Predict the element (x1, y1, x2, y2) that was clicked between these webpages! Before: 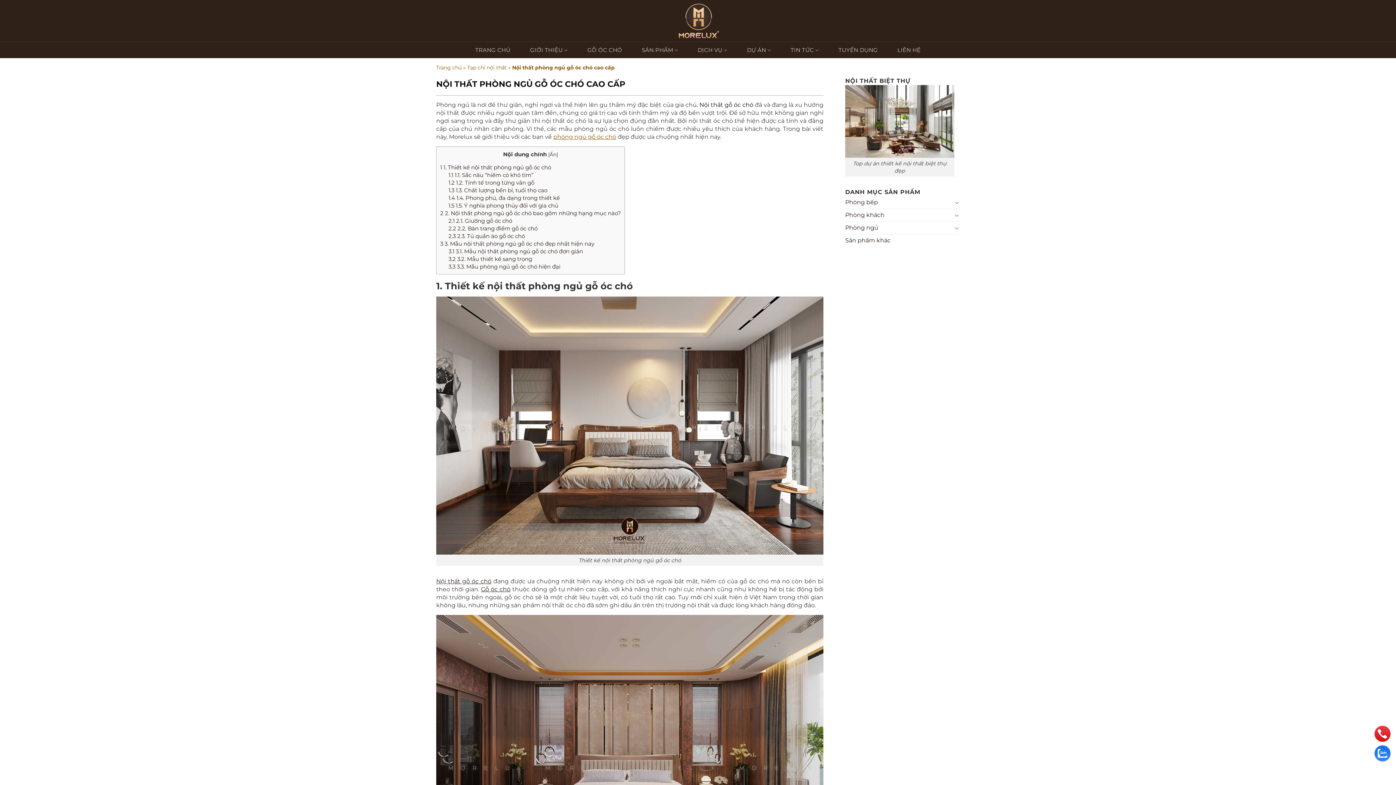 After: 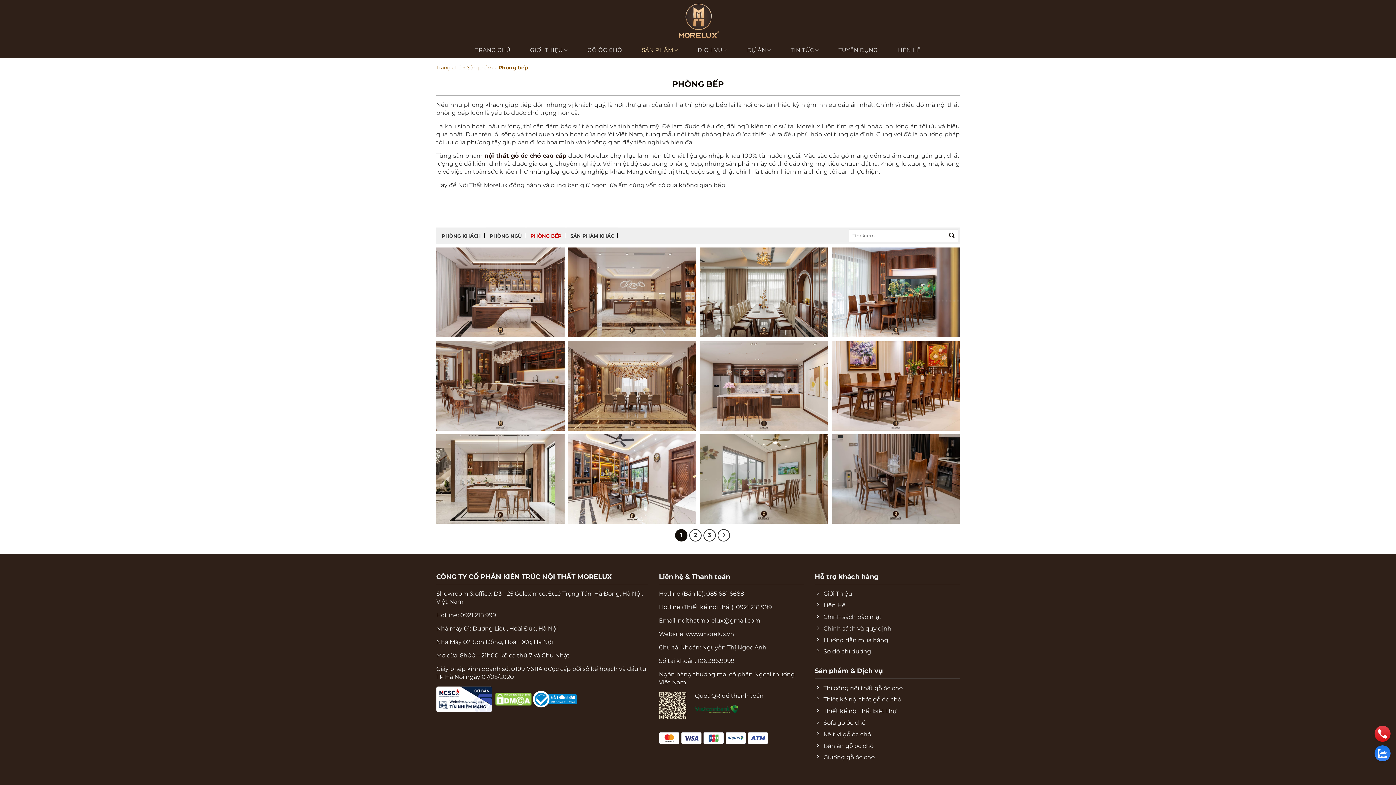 Action: label: Phòng bếp bbox: (845, 196, 952, 208)